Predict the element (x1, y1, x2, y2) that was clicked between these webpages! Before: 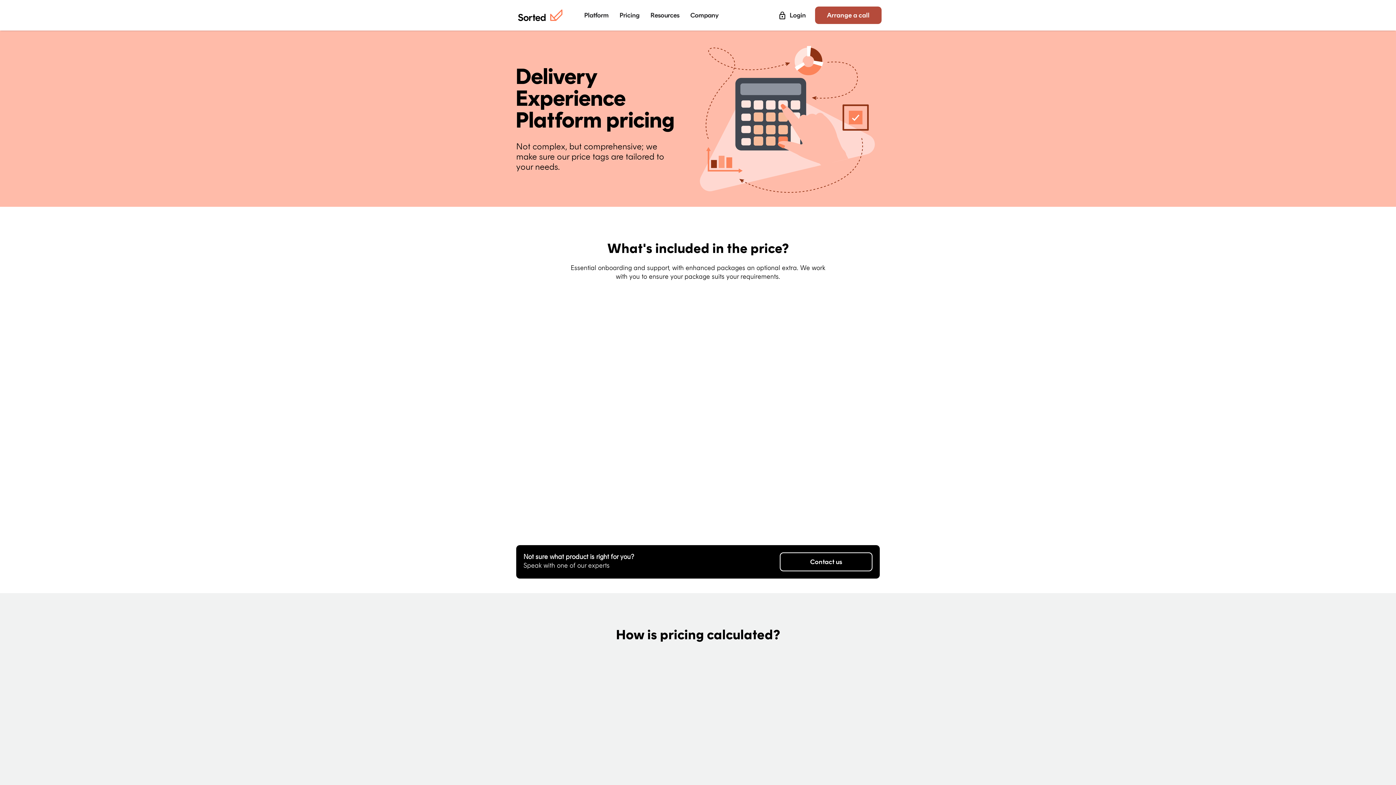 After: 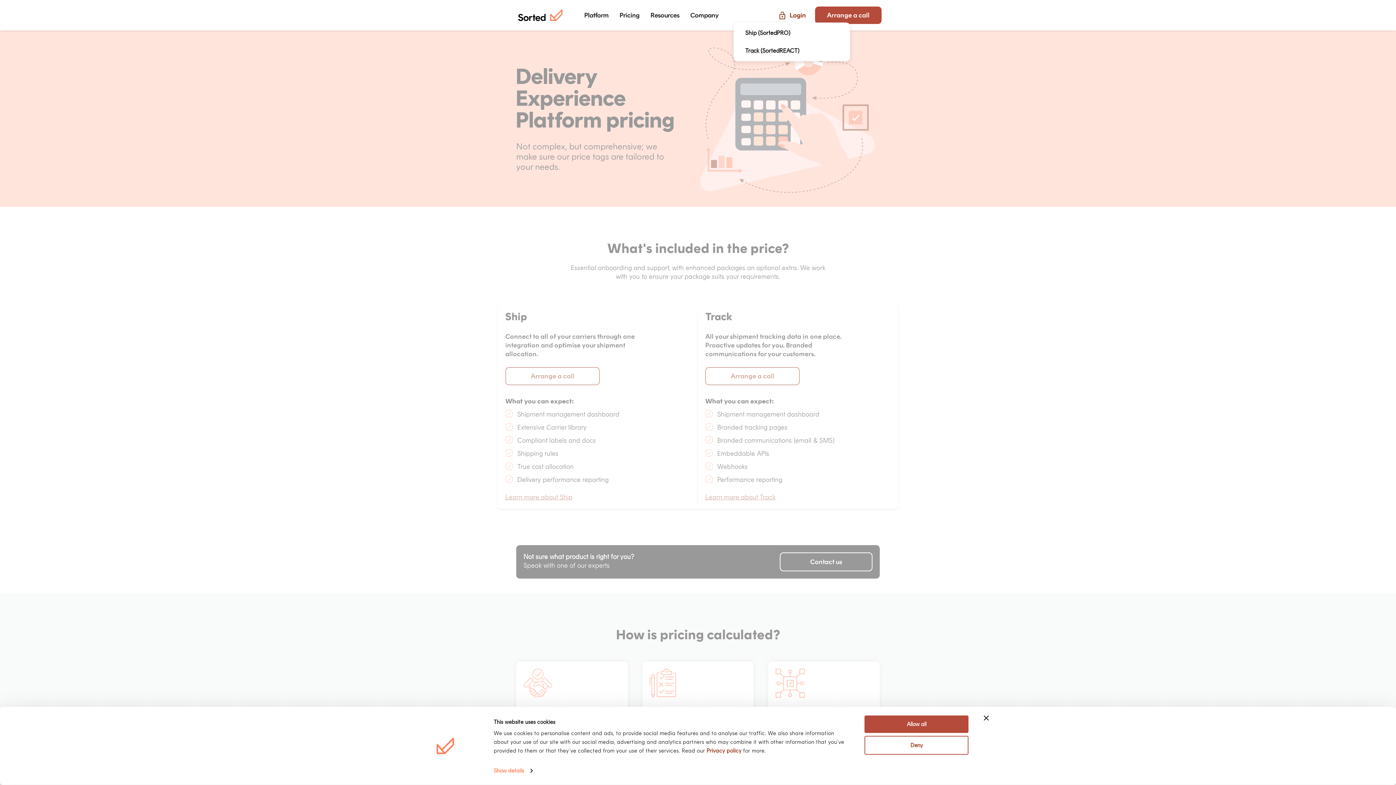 Action: label: Login bbox: (779, 8, 806, 22)